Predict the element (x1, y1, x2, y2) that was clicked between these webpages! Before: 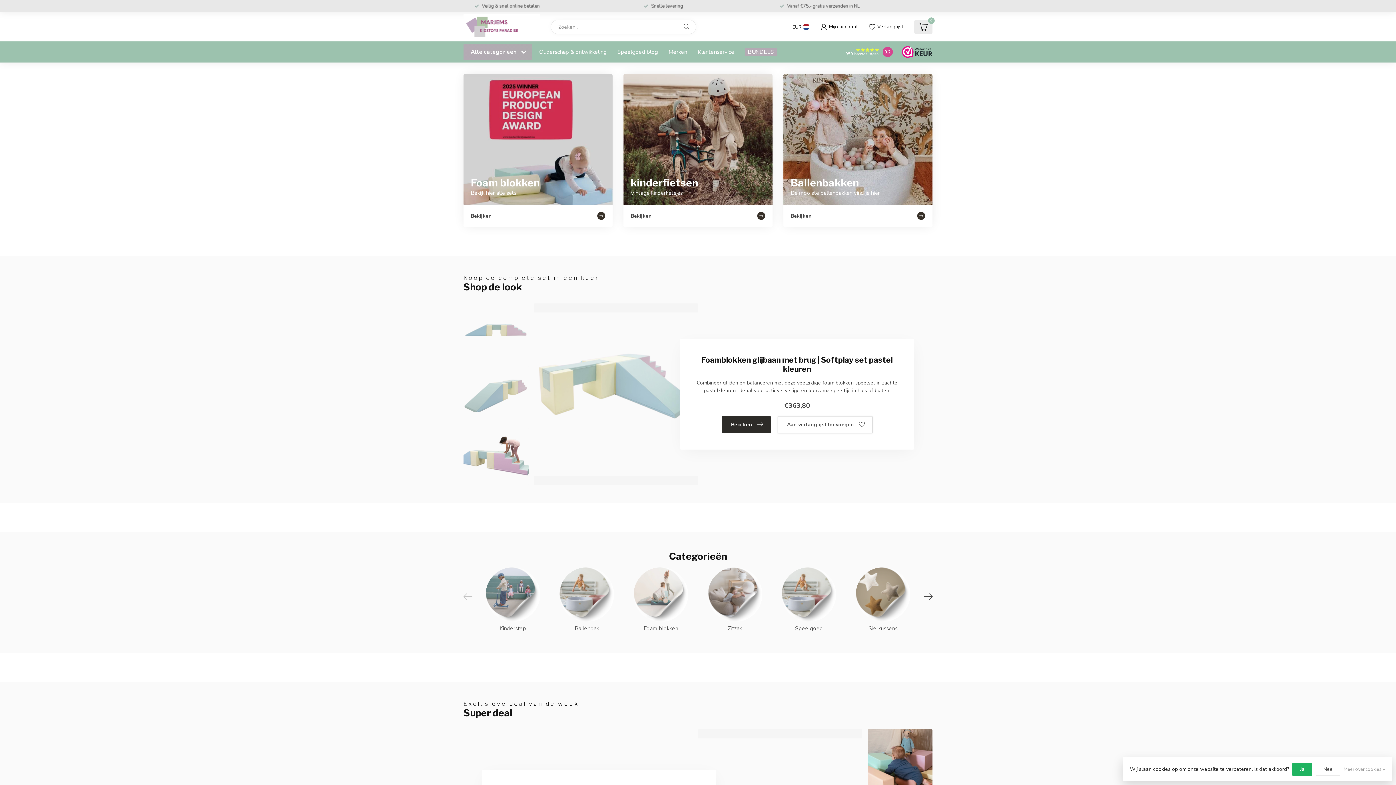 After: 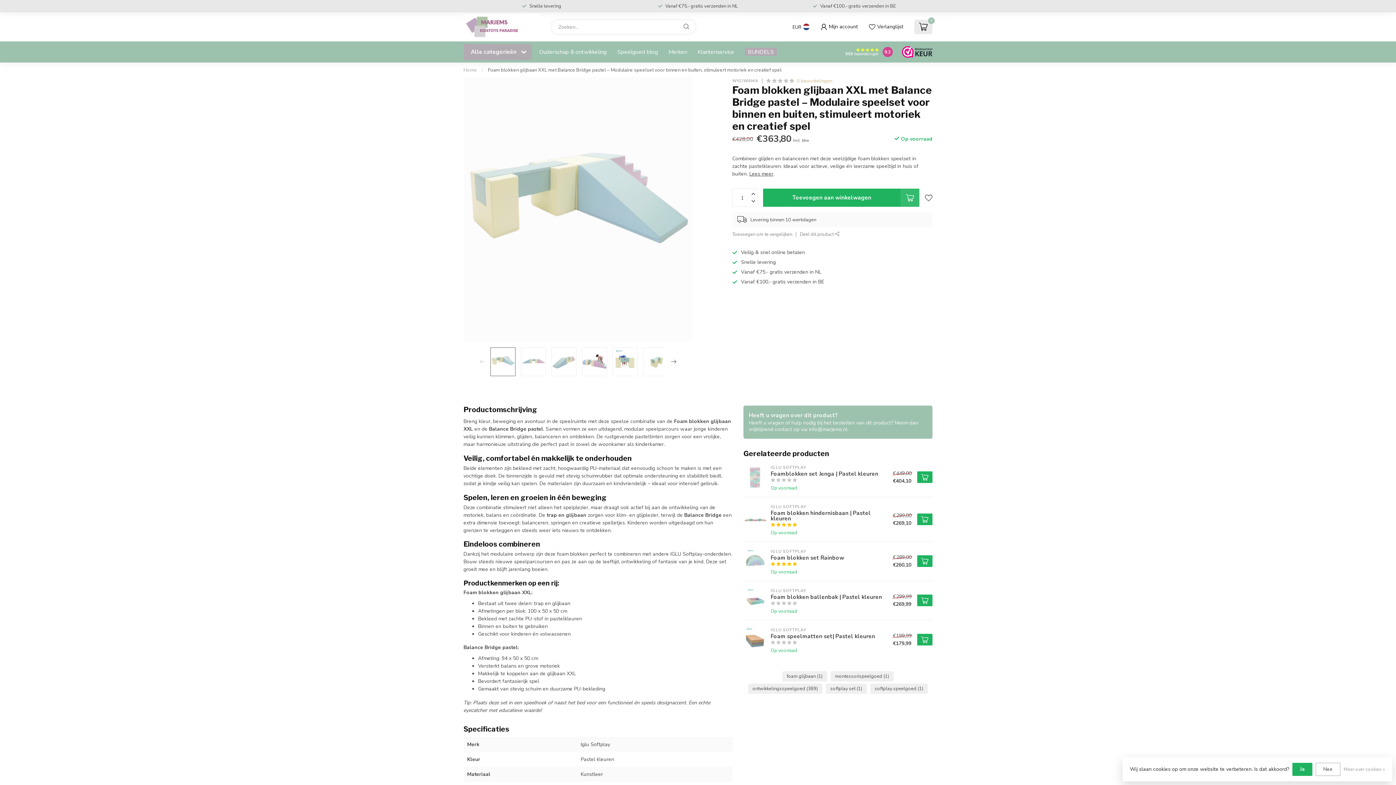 Action: bbox: (721, 416, 770, 433) label: Bekijken